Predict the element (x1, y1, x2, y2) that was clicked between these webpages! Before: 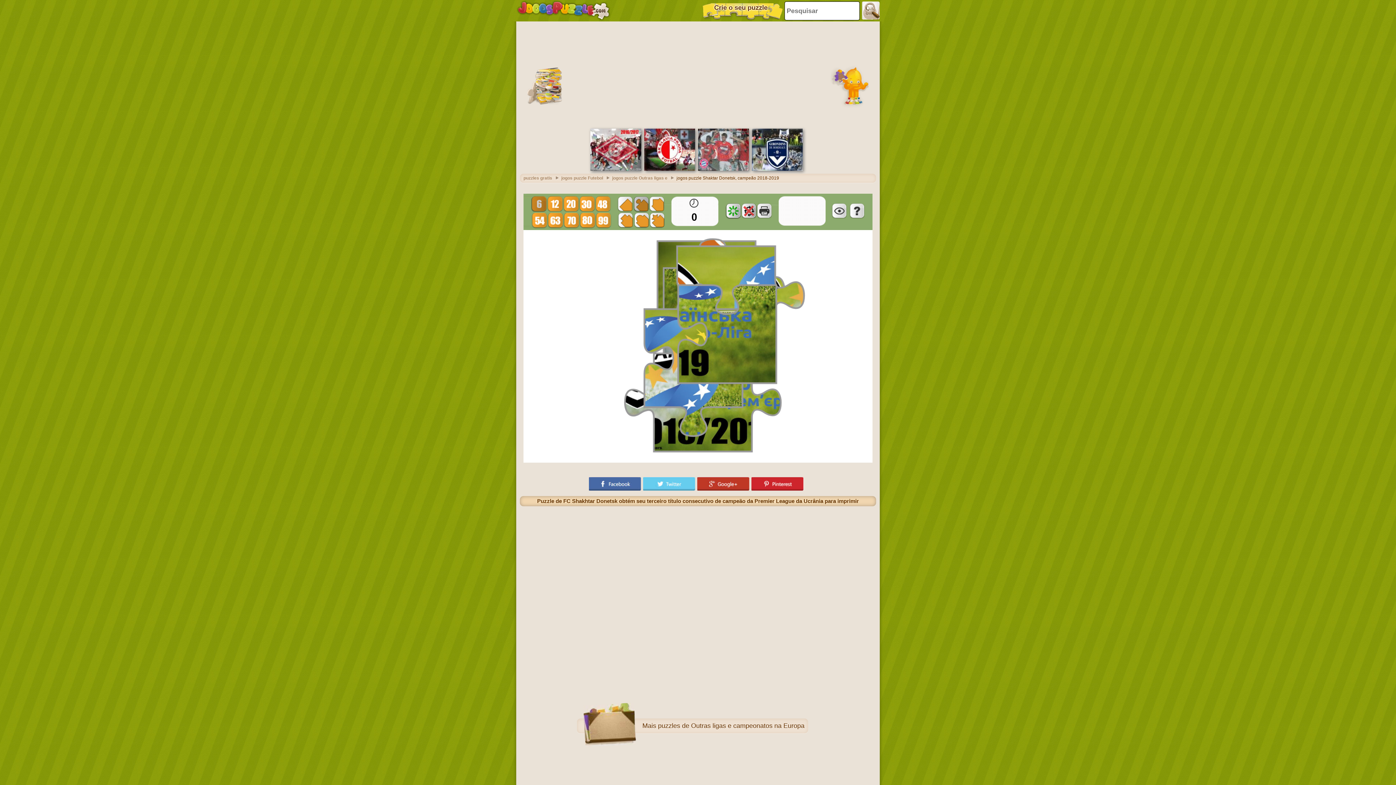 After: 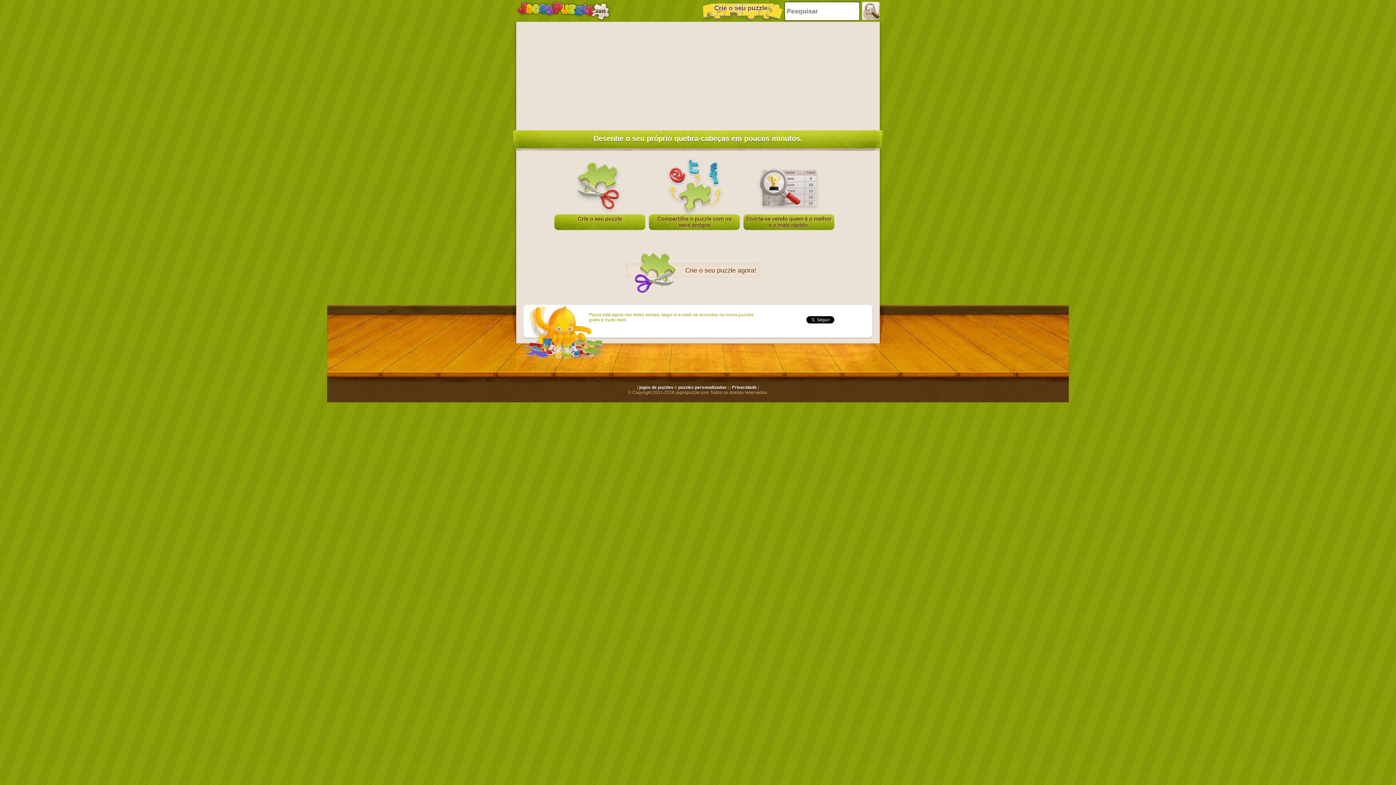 Action: label: Crie o seu puzzle bbox: (701, 1, 784, 19)